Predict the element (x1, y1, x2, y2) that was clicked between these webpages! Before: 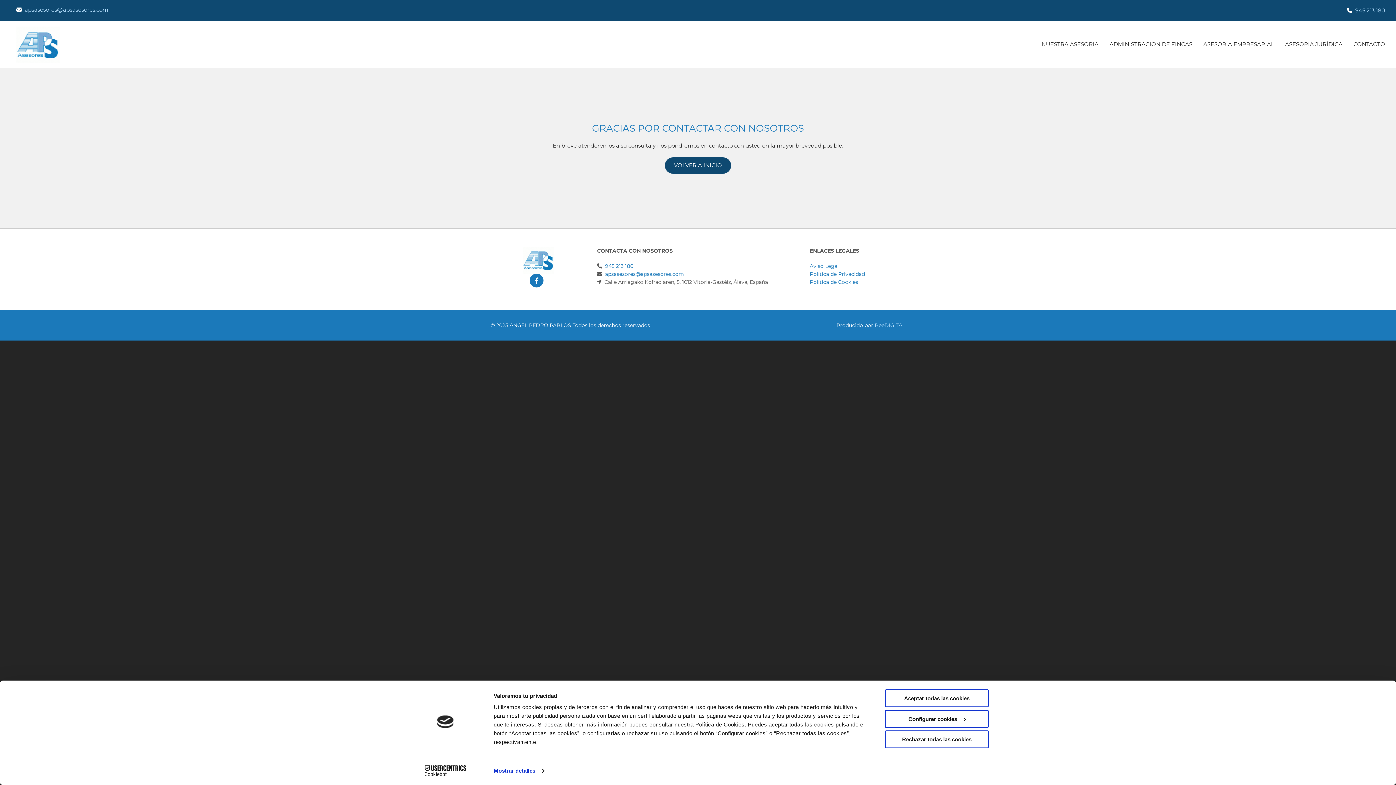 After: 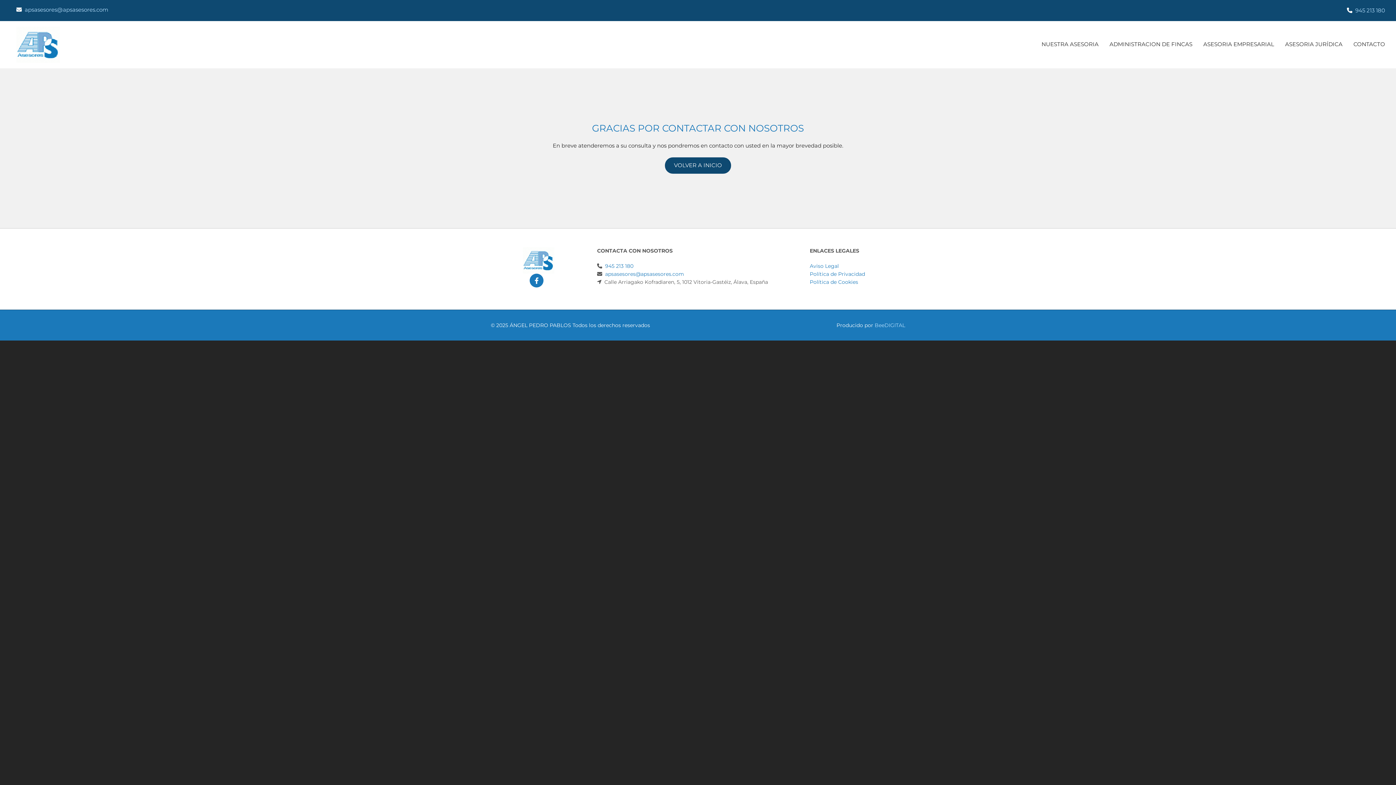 Action: label: Rechazar todas las cookies bbox: (885, 730, 989, 748)